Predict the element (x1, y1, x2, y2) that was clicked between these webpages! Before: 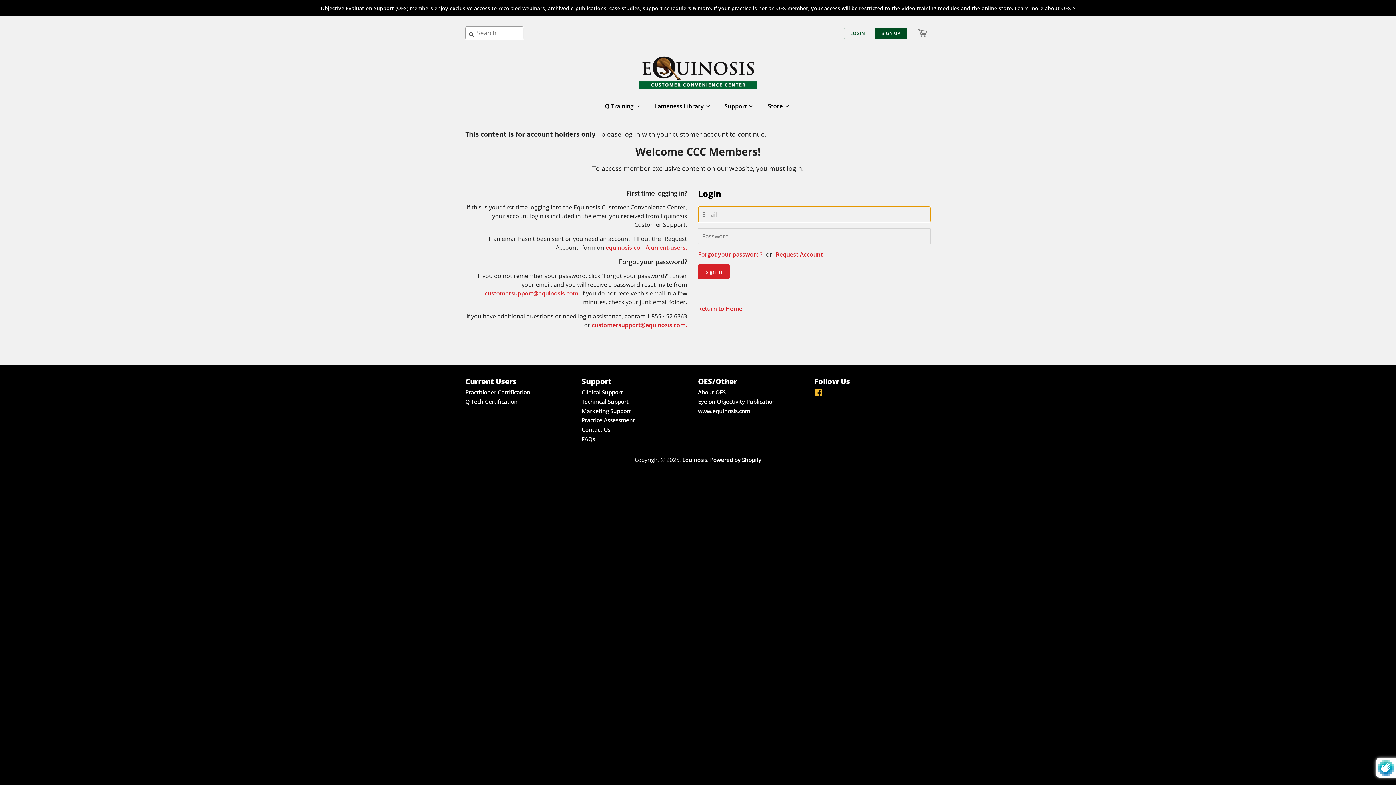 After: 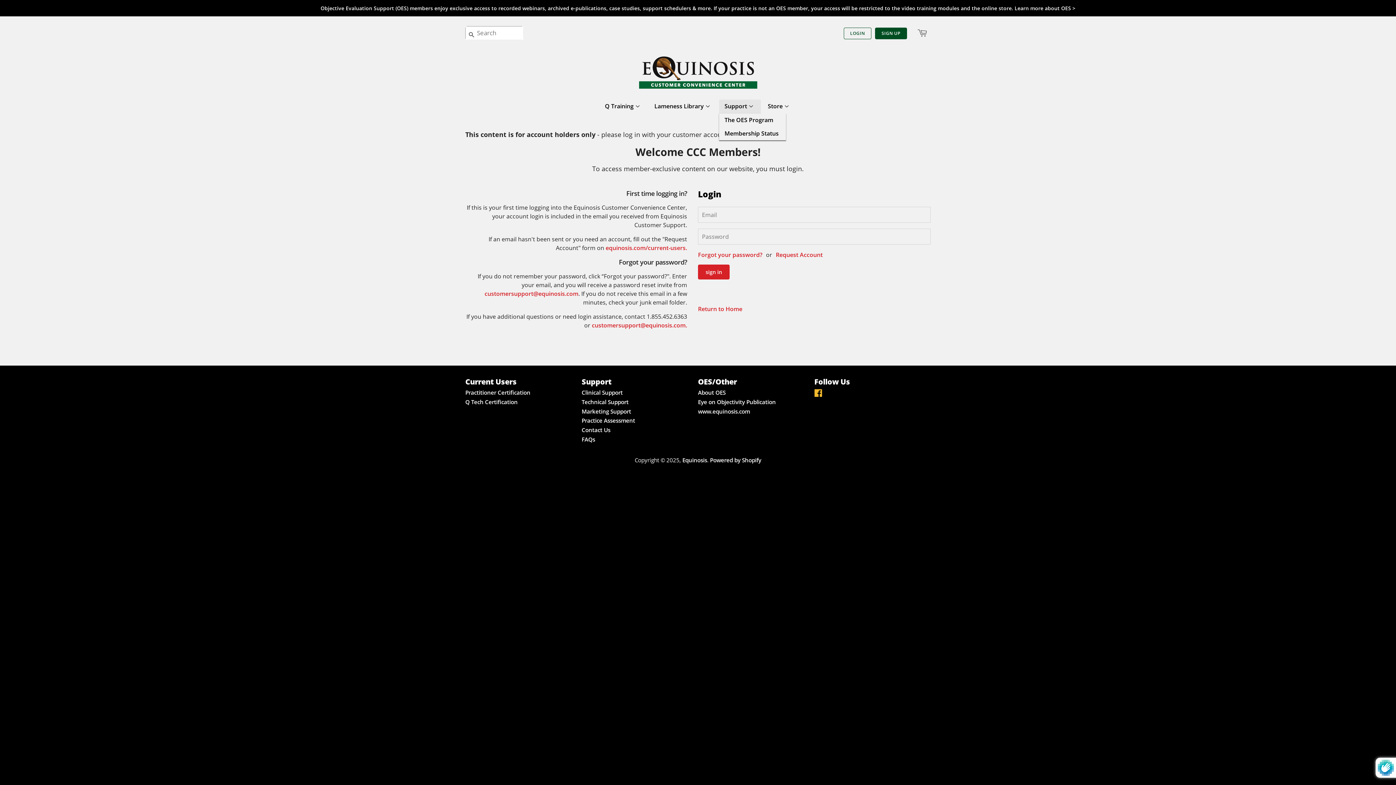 Action: label: Support  bbox: (719, 99, 761, 113)